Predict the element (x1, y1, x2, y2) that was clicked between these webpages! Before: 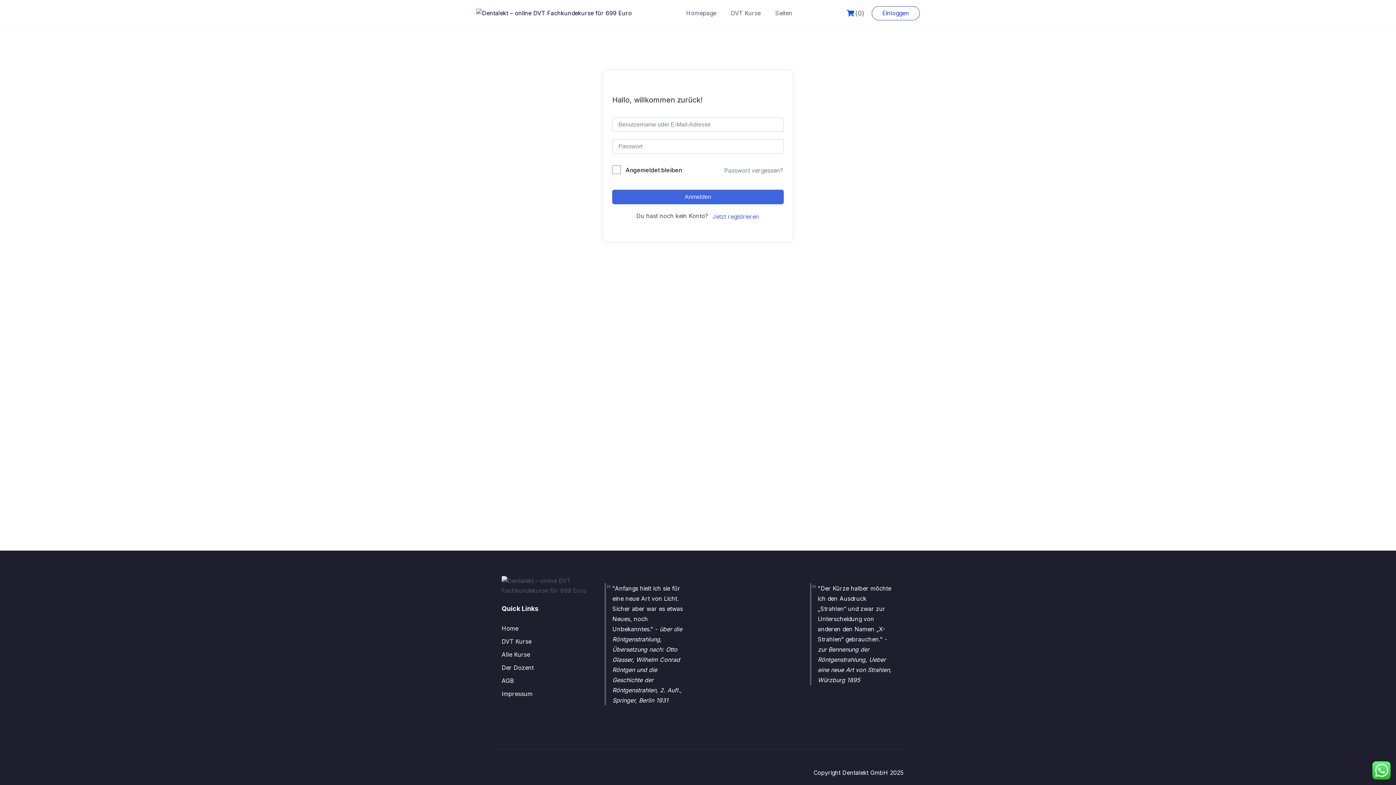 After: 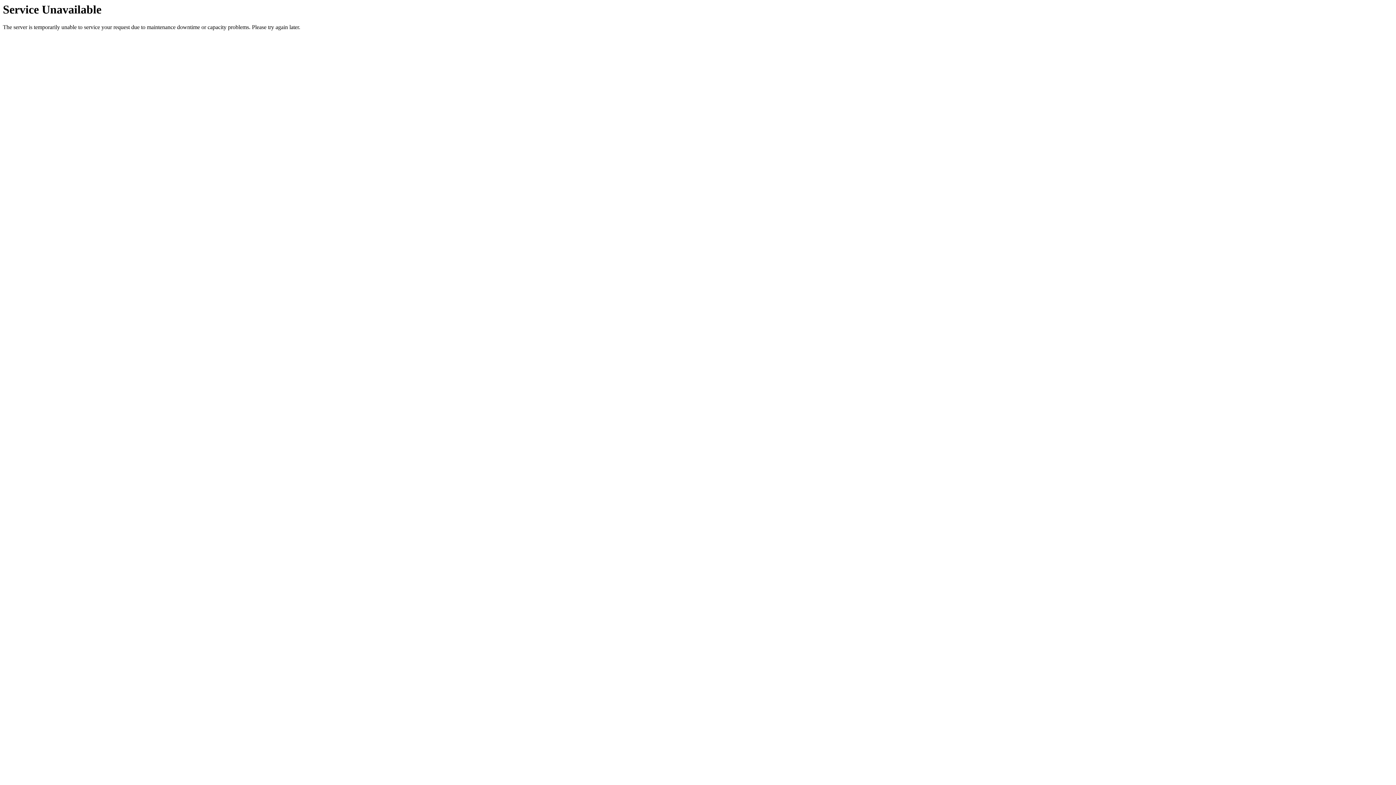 Action: label: Jetzt registrieren bbox: (712, 212, 759, 220)